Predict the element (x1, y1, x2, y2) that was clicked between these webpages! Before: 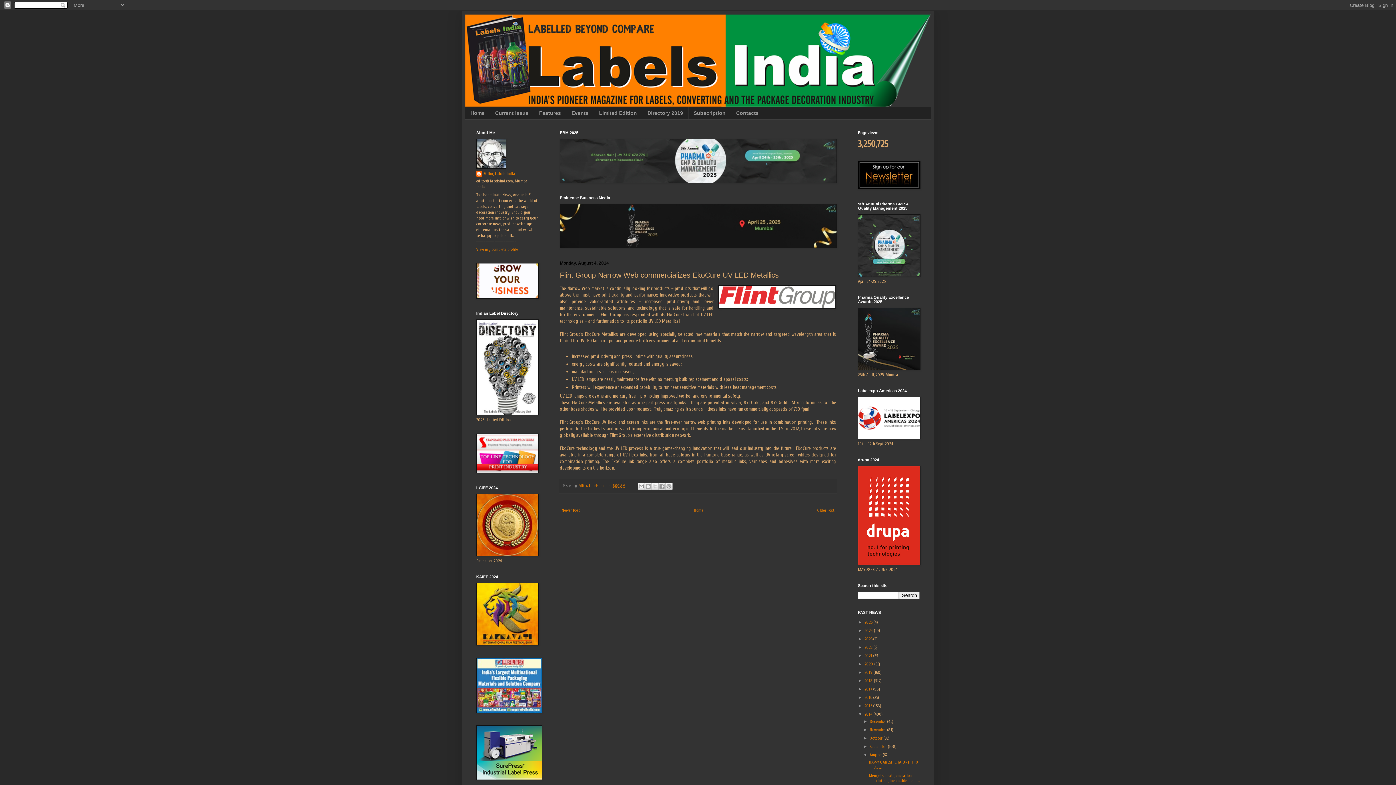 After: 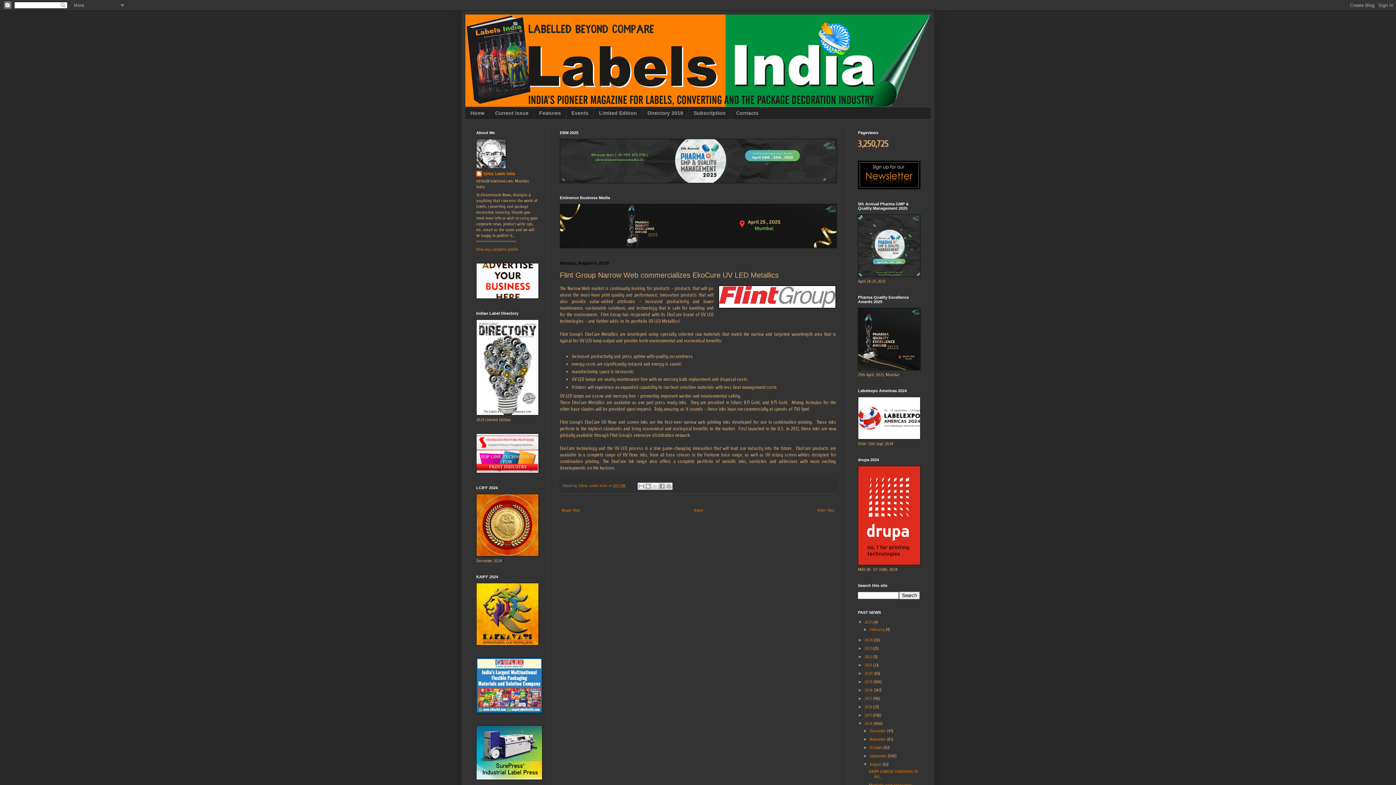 Action: label: ►   bbox: (858, 619, 864, 625)